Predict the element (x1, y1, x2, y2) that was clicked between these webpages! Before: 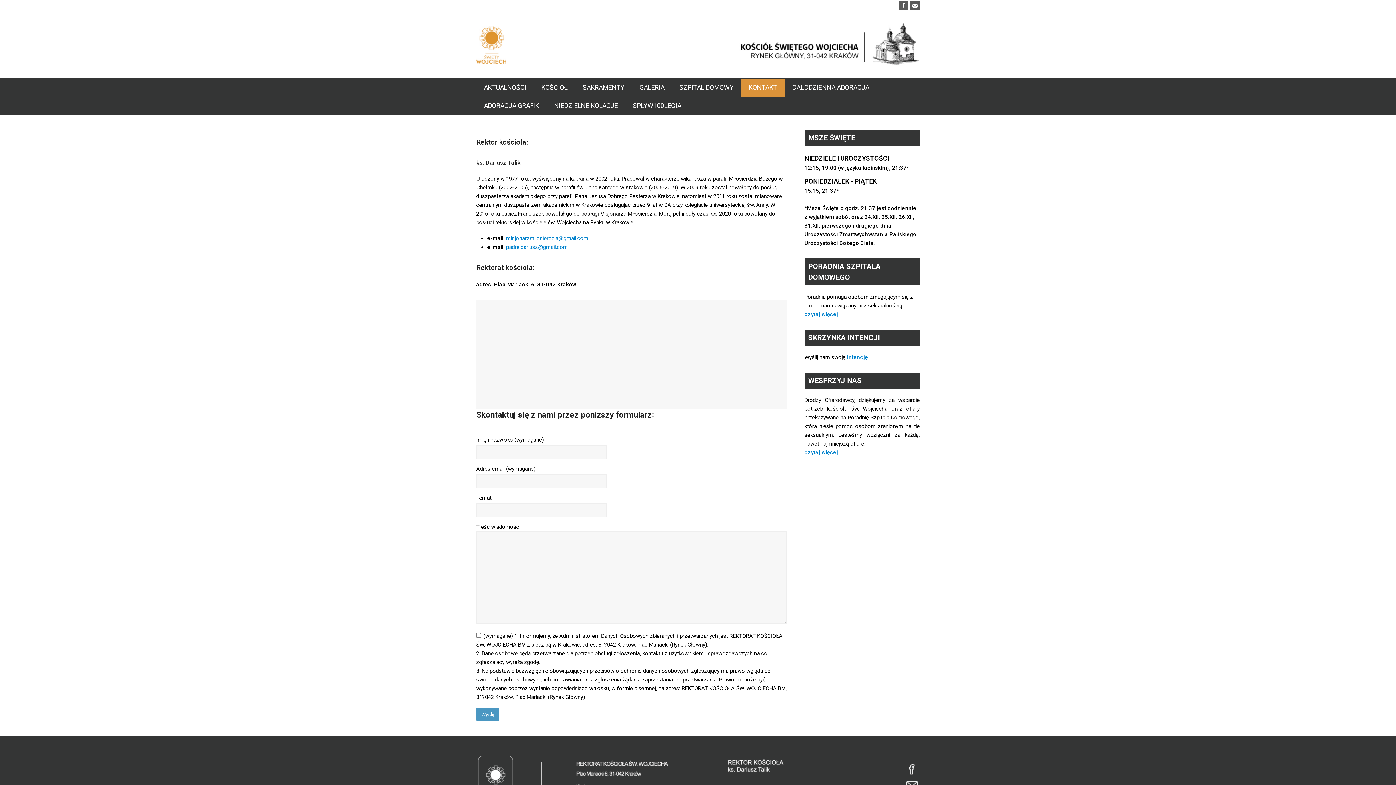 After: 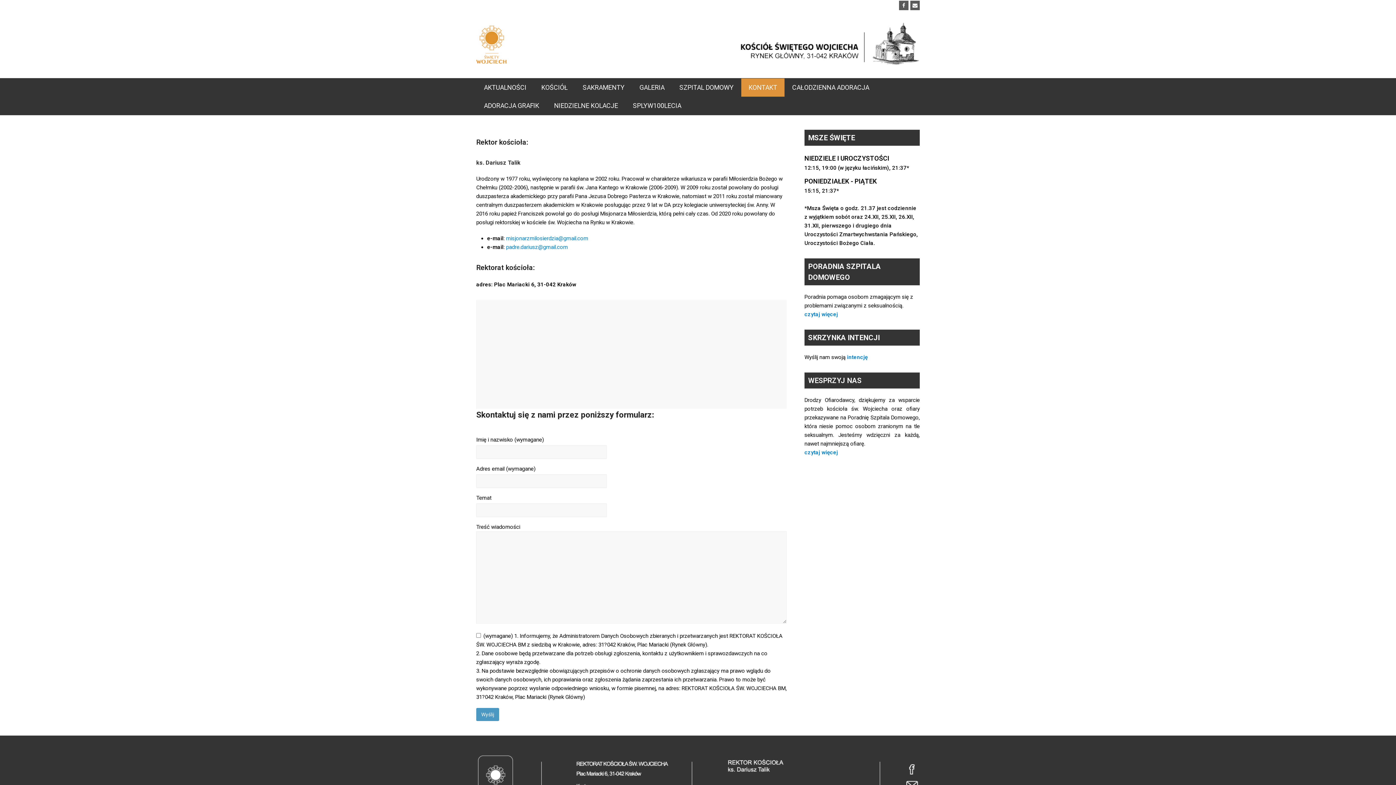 Action: bbox: (906, 763, 918, 777)